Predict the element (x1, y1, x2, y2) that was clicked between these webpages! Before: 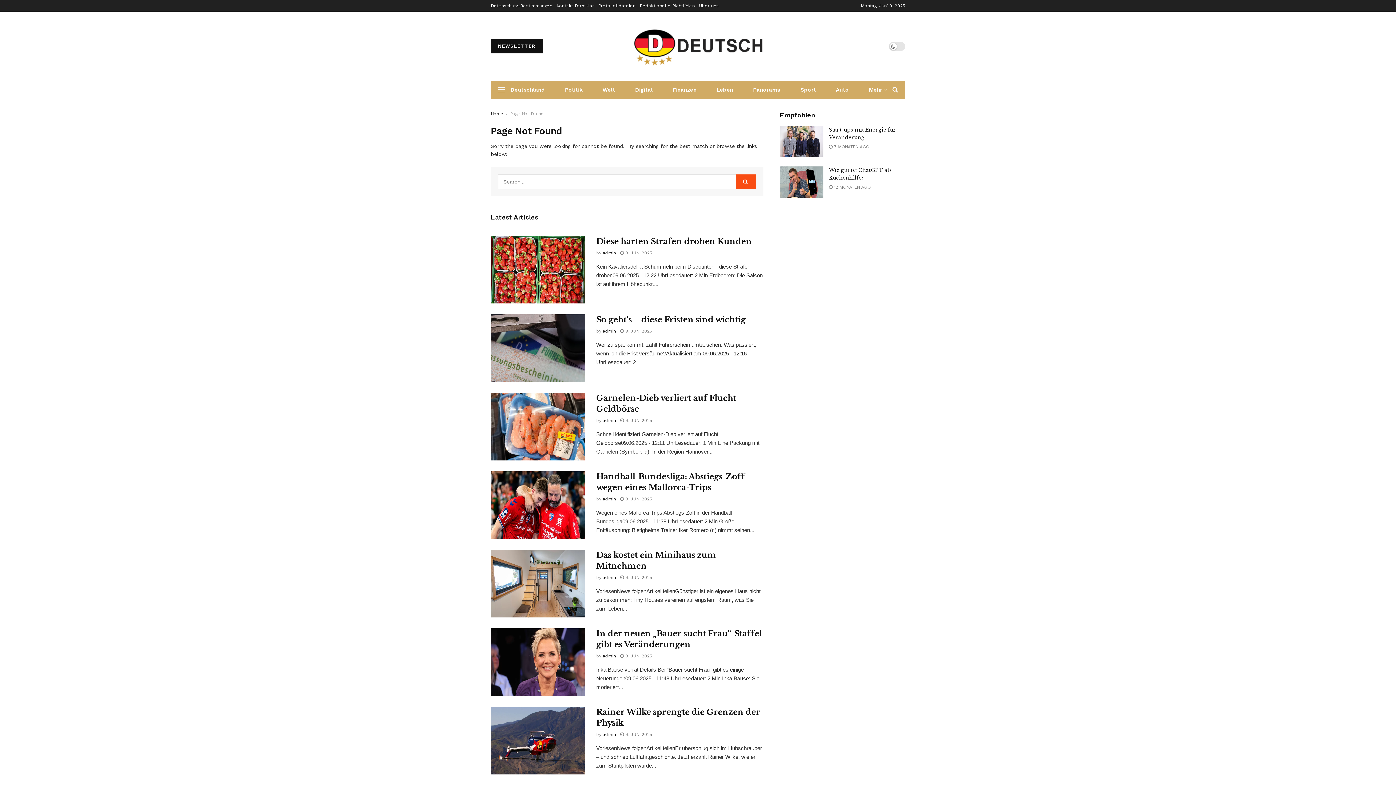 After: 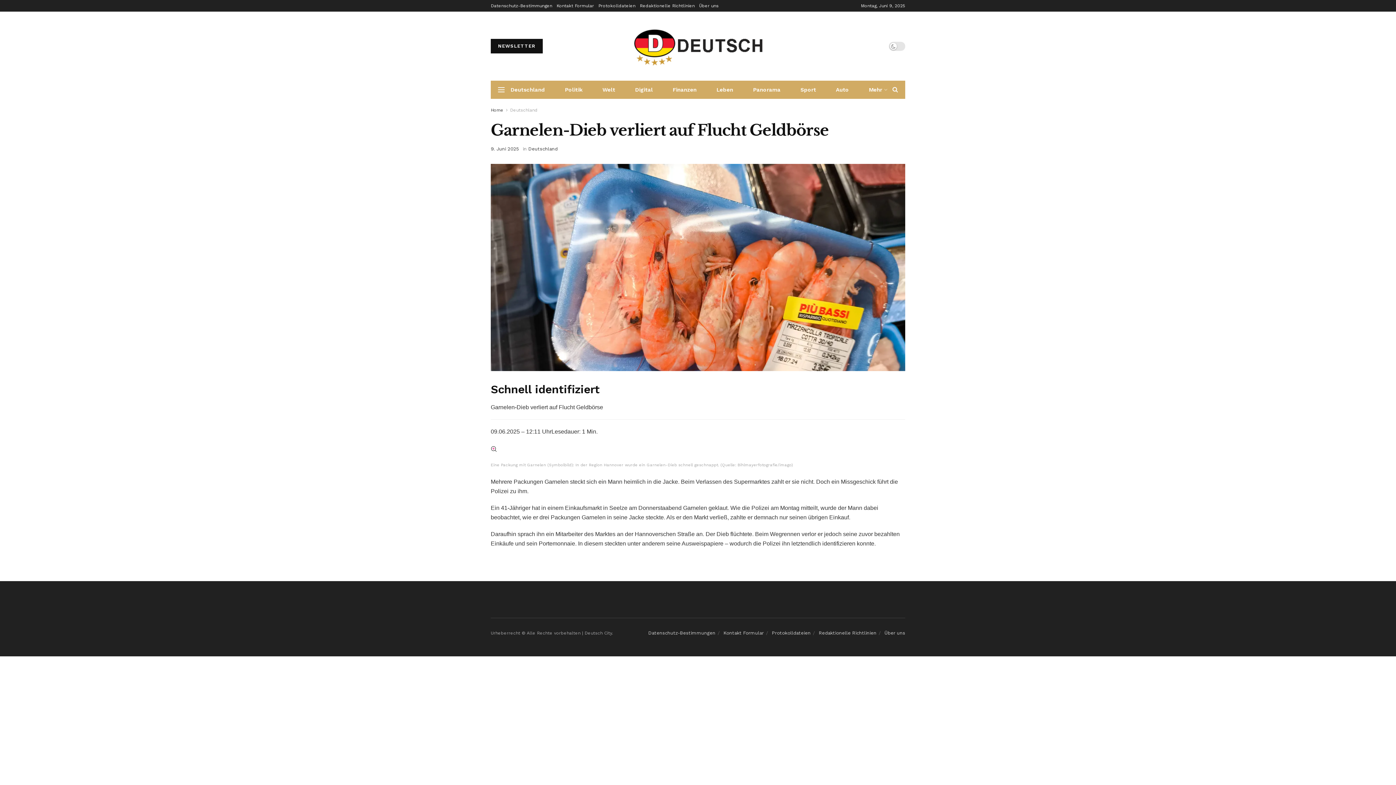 Action: bbox: (620, 418, 652, 423) label:  9. JUNI 2025